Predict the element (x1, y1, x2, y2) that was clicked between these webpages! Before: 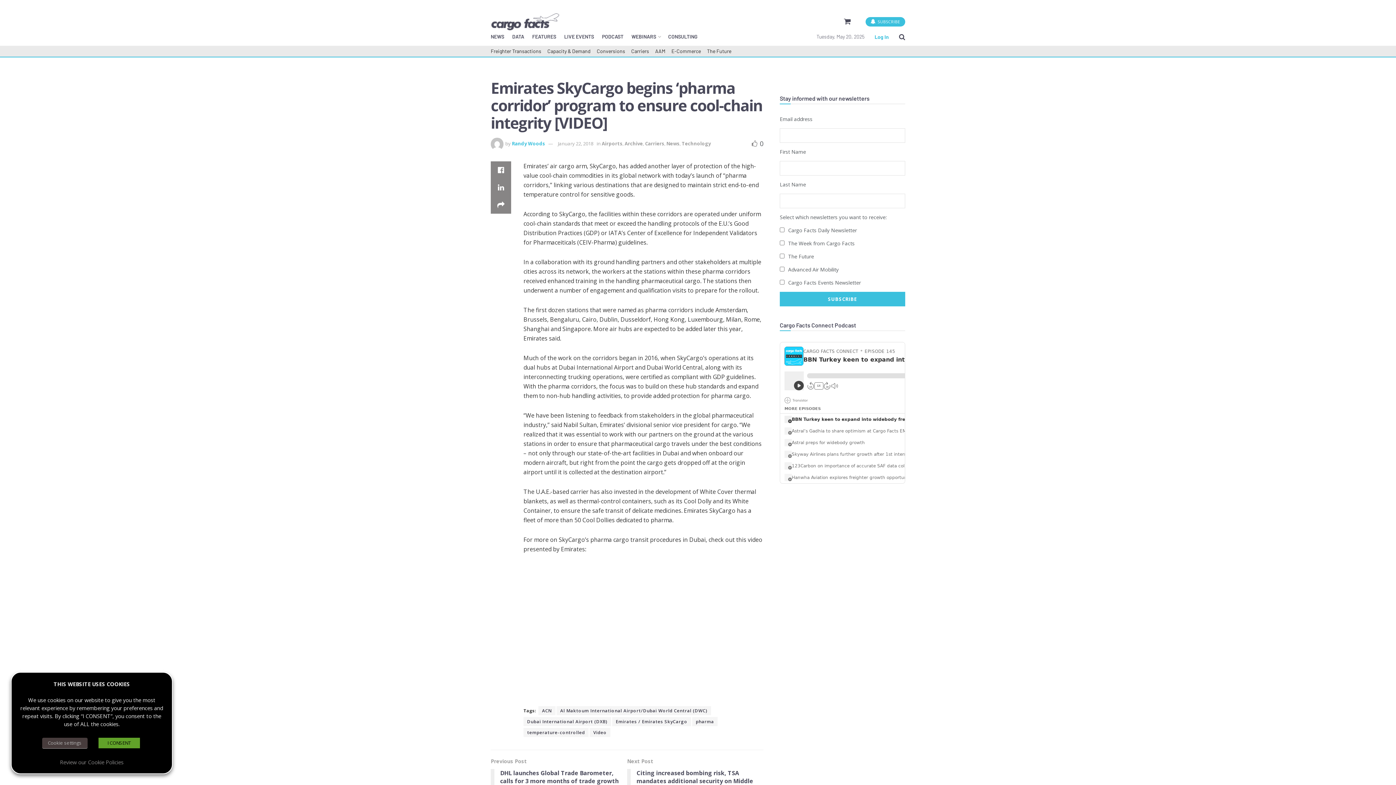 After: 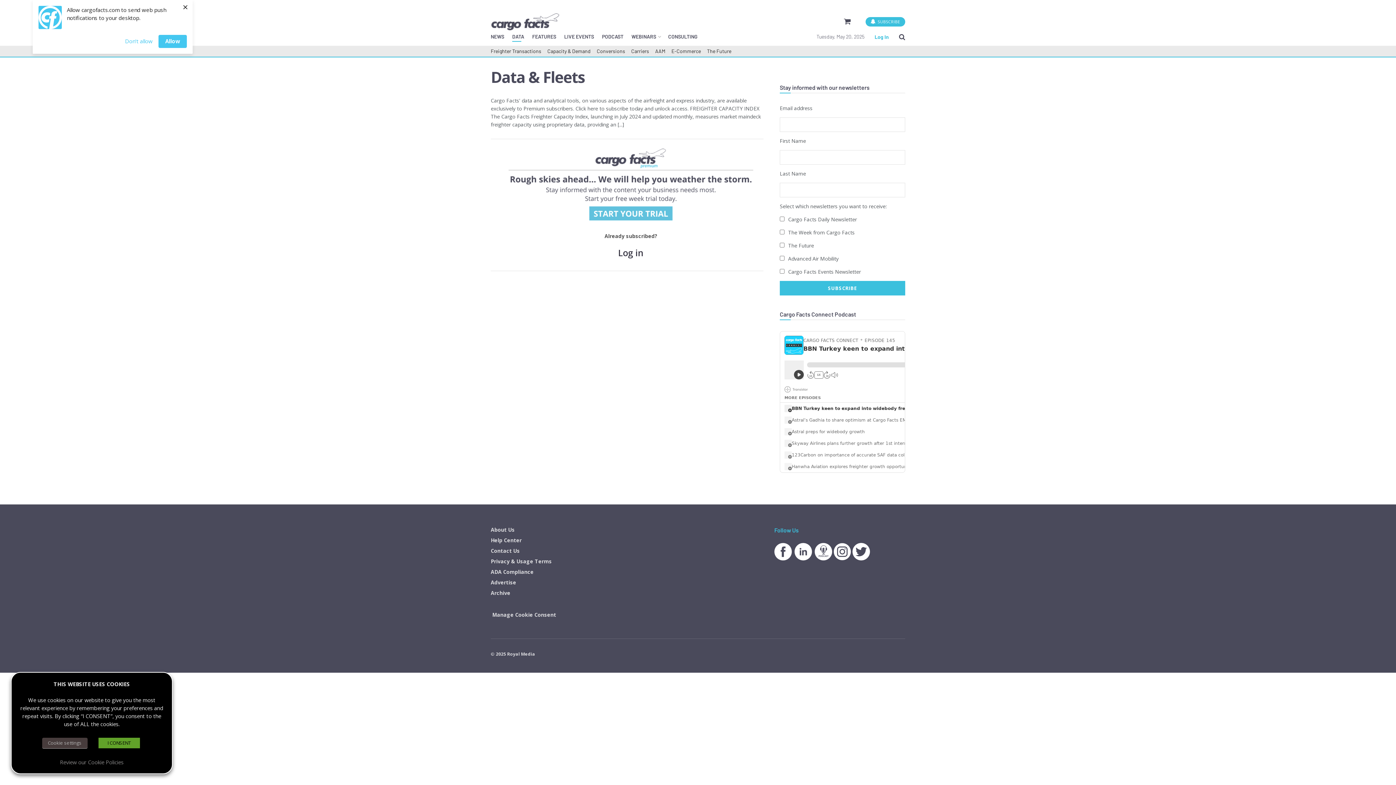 Action: bbox: (512, 31, 524, 41) label: DATA